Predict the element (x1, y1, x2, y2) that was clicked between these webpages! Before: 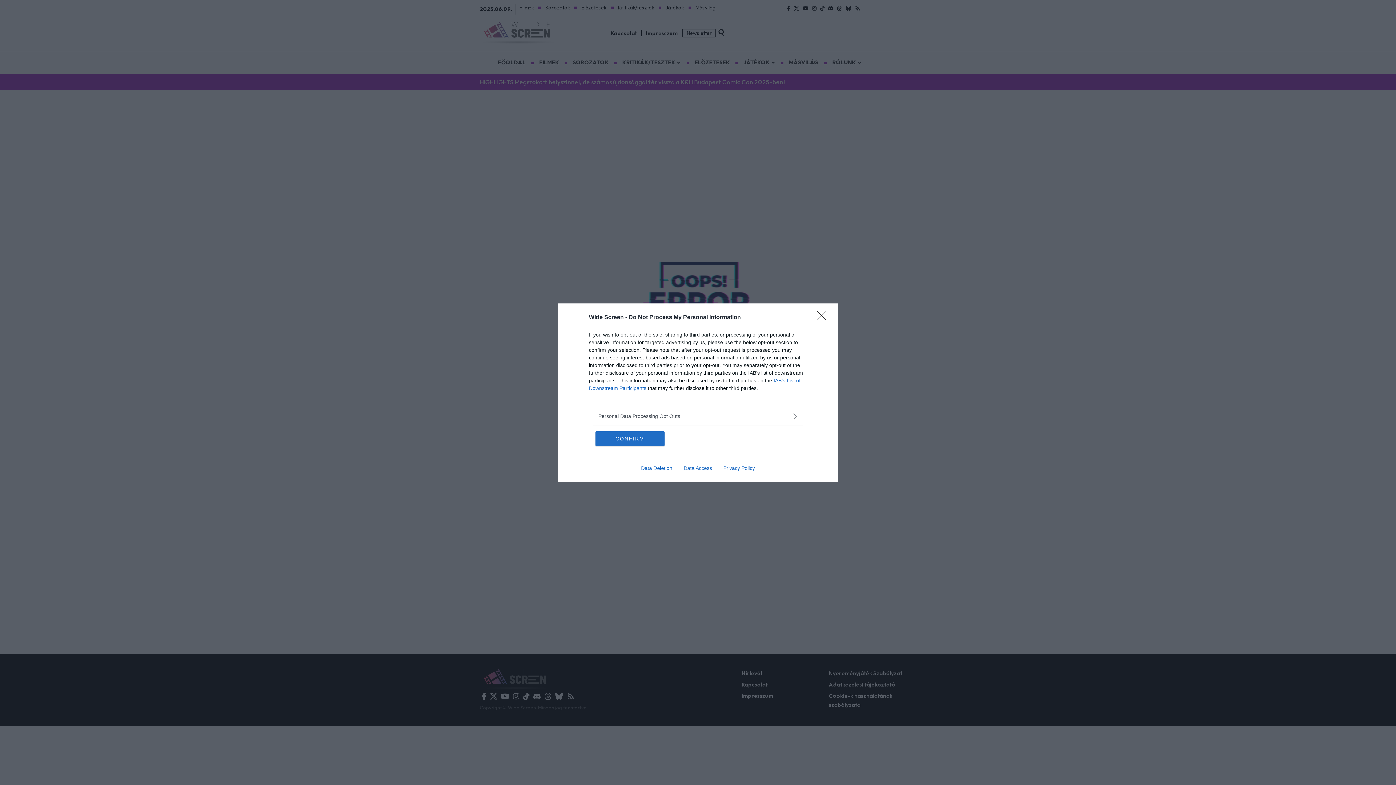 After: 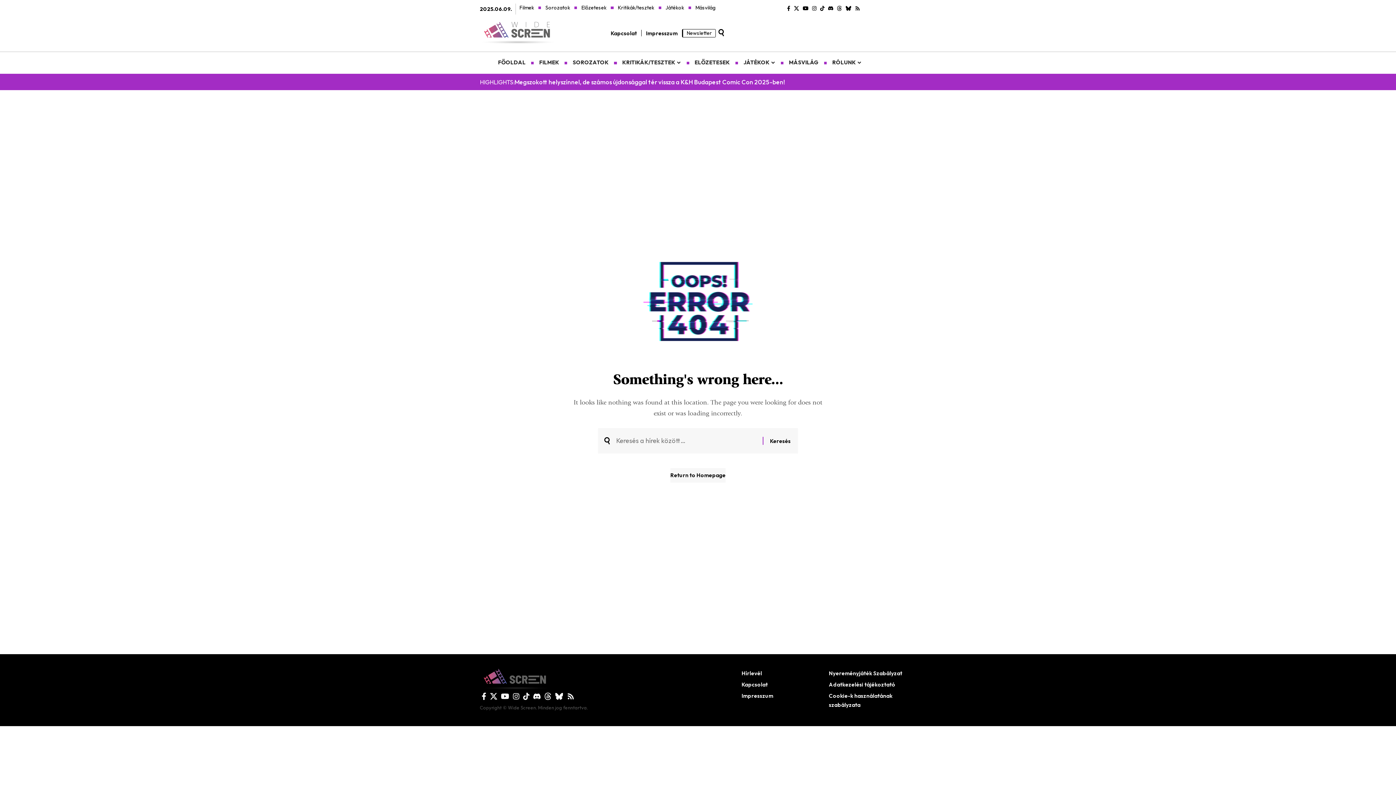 Action: label: CONFIRM bbox: (595, 431, 664, 446)